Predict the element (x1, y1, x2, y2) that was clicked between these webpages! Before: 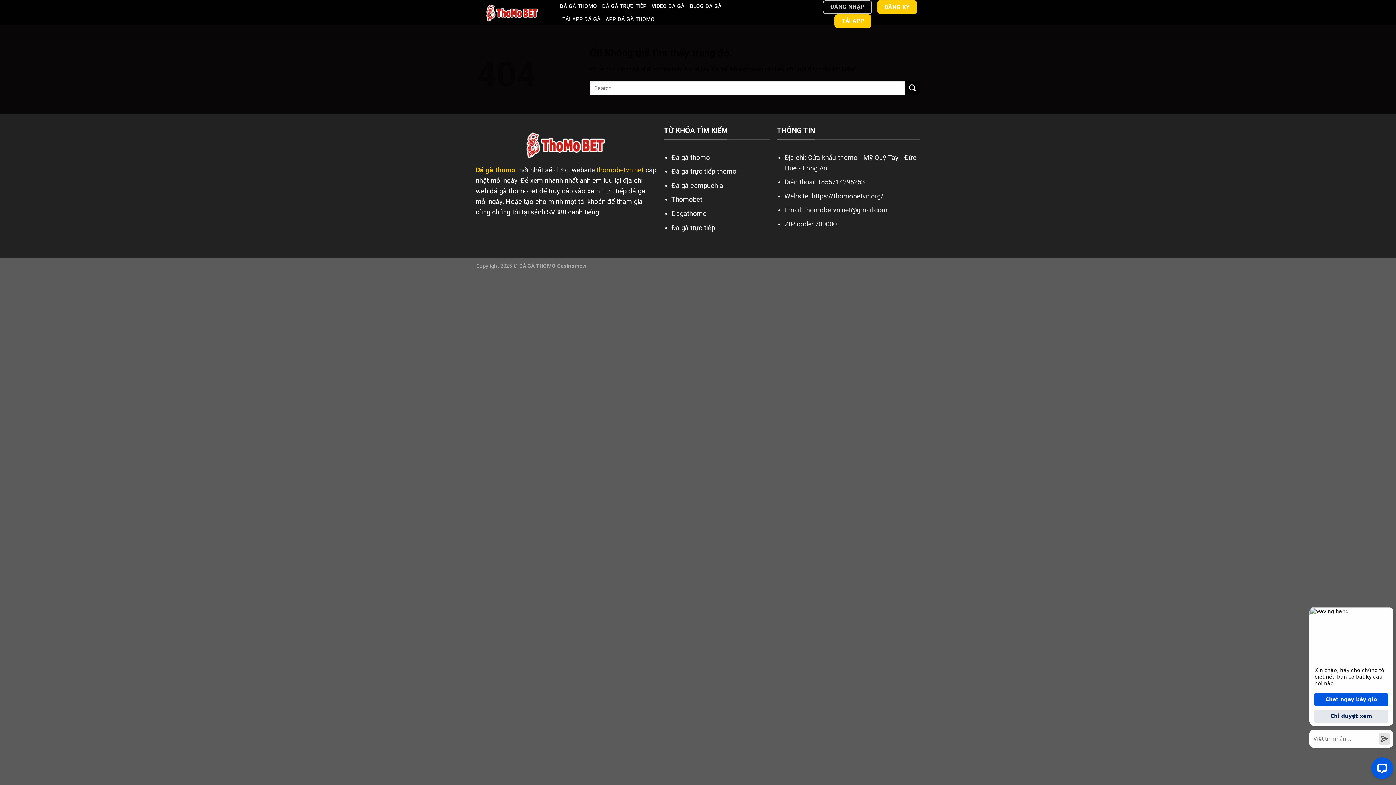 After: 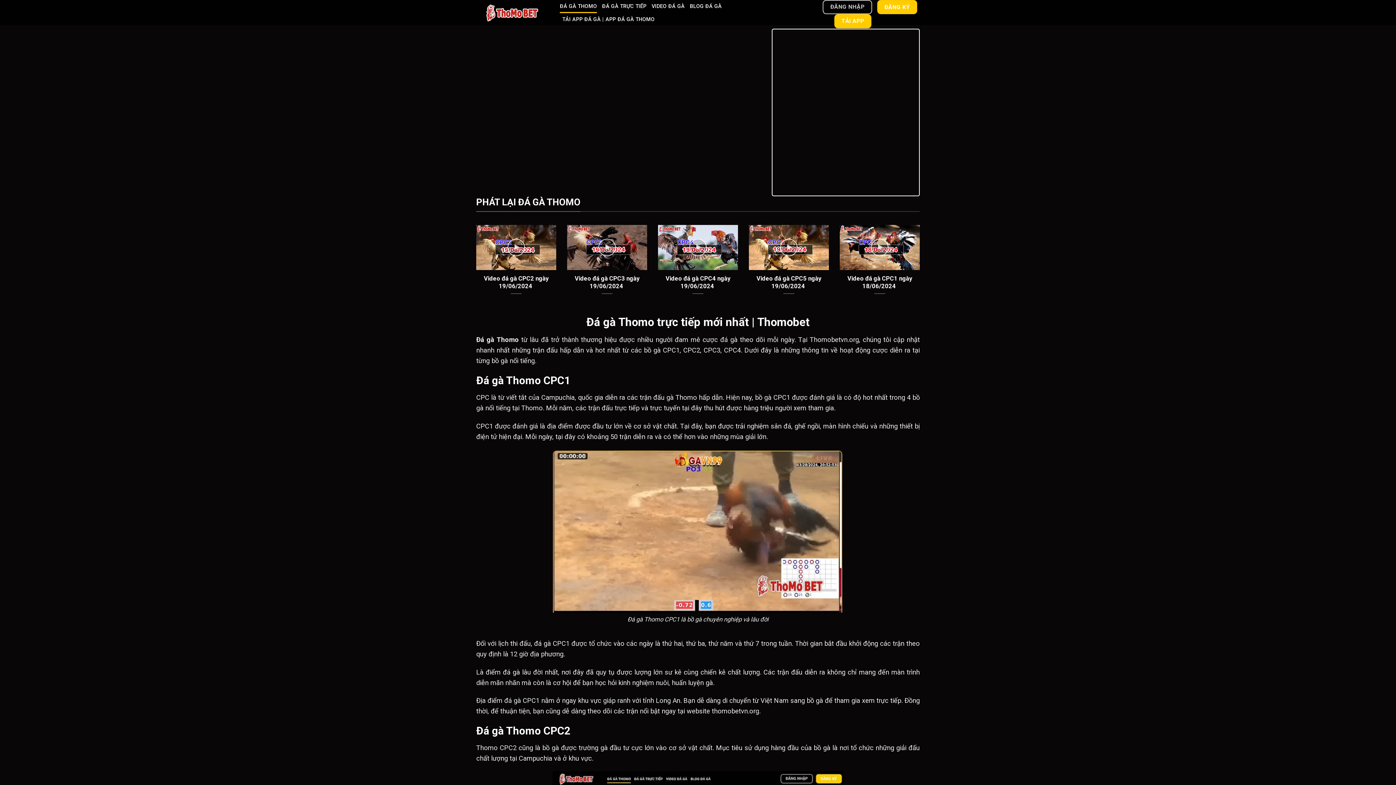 Action: bbox: (811, 192, 883, 199) label: https://thomobetvn.org/